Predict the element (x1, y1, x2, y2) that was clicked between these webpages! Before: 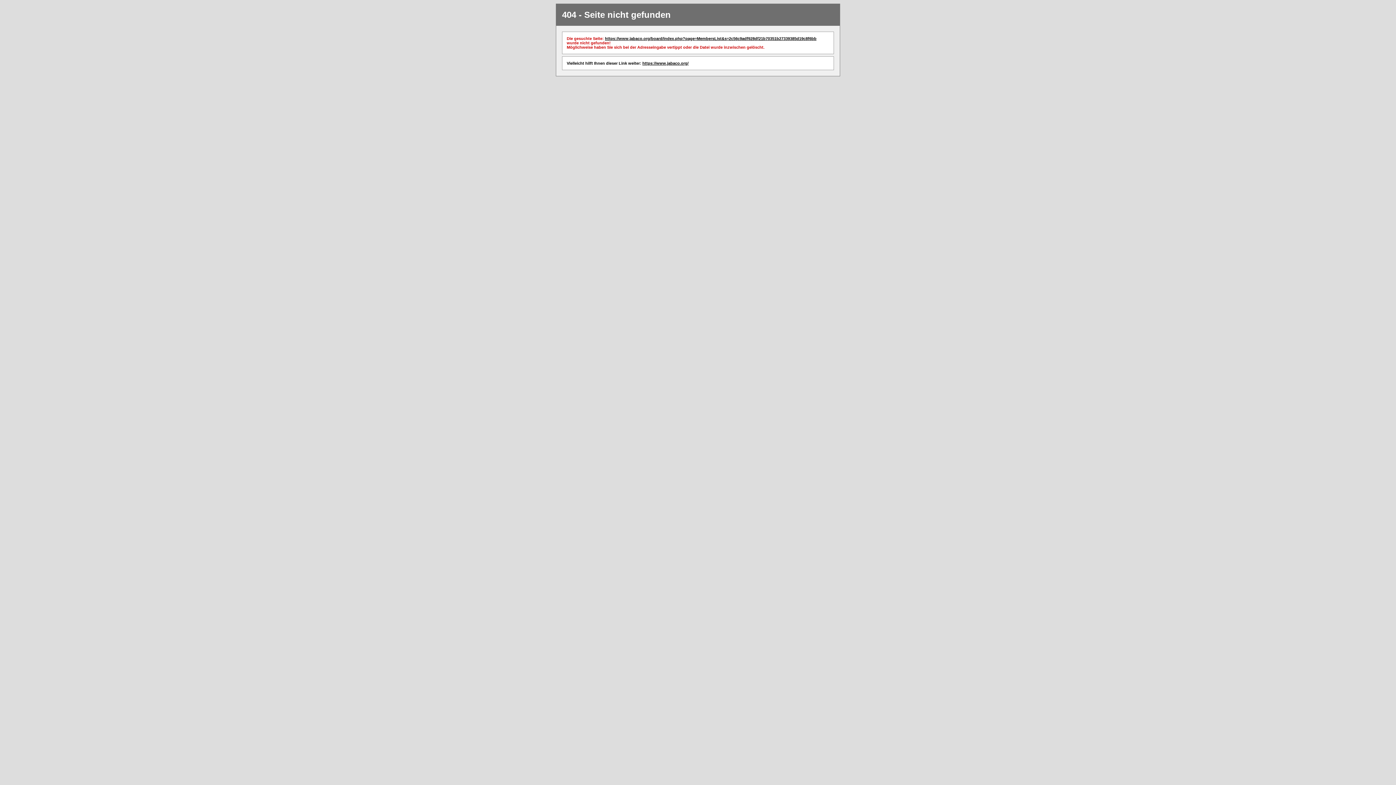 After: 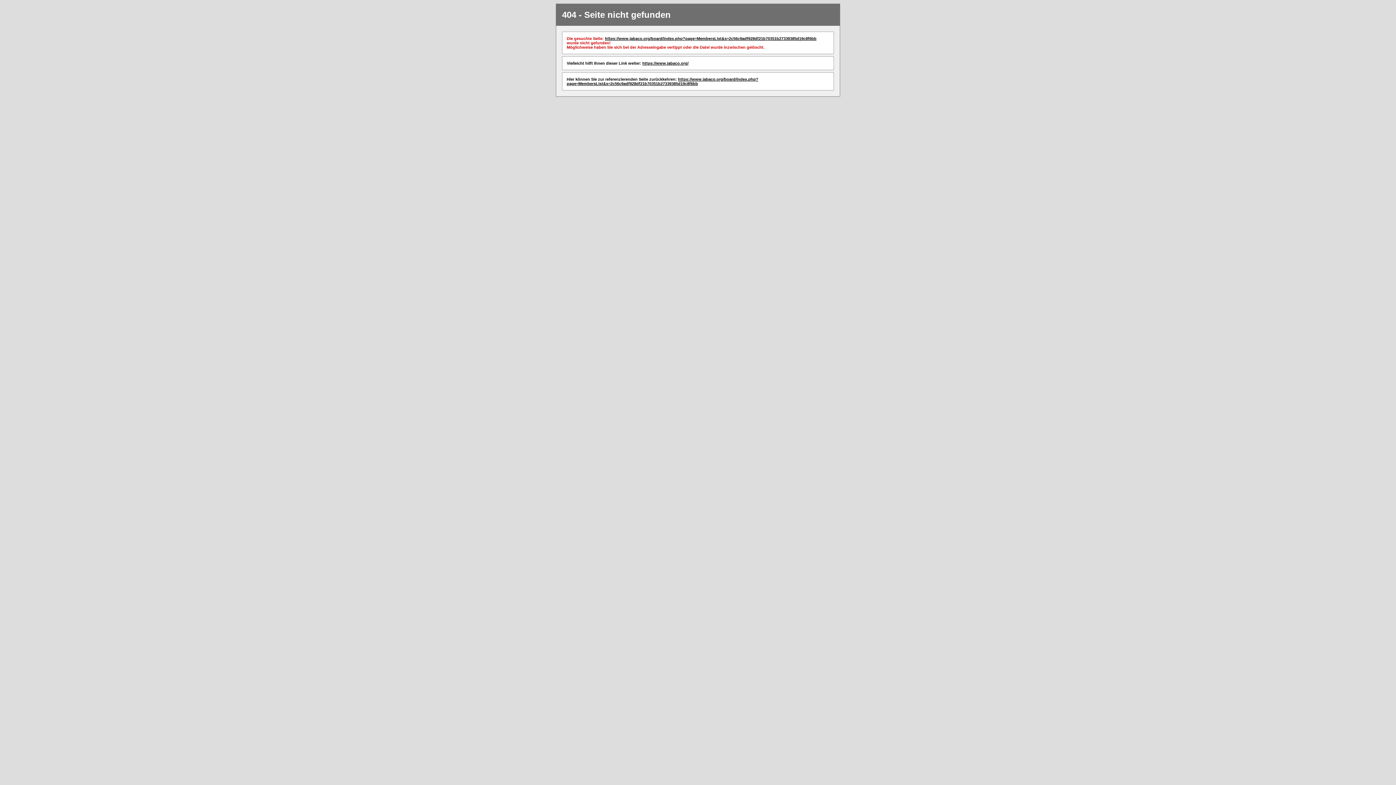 Action: label: https://www.jabaco.org/board/index.php?page=MembersList&s=2c56c9adf928df21b70351b27339385d19c8f6bb bbox: (605, 36, 816, 40)